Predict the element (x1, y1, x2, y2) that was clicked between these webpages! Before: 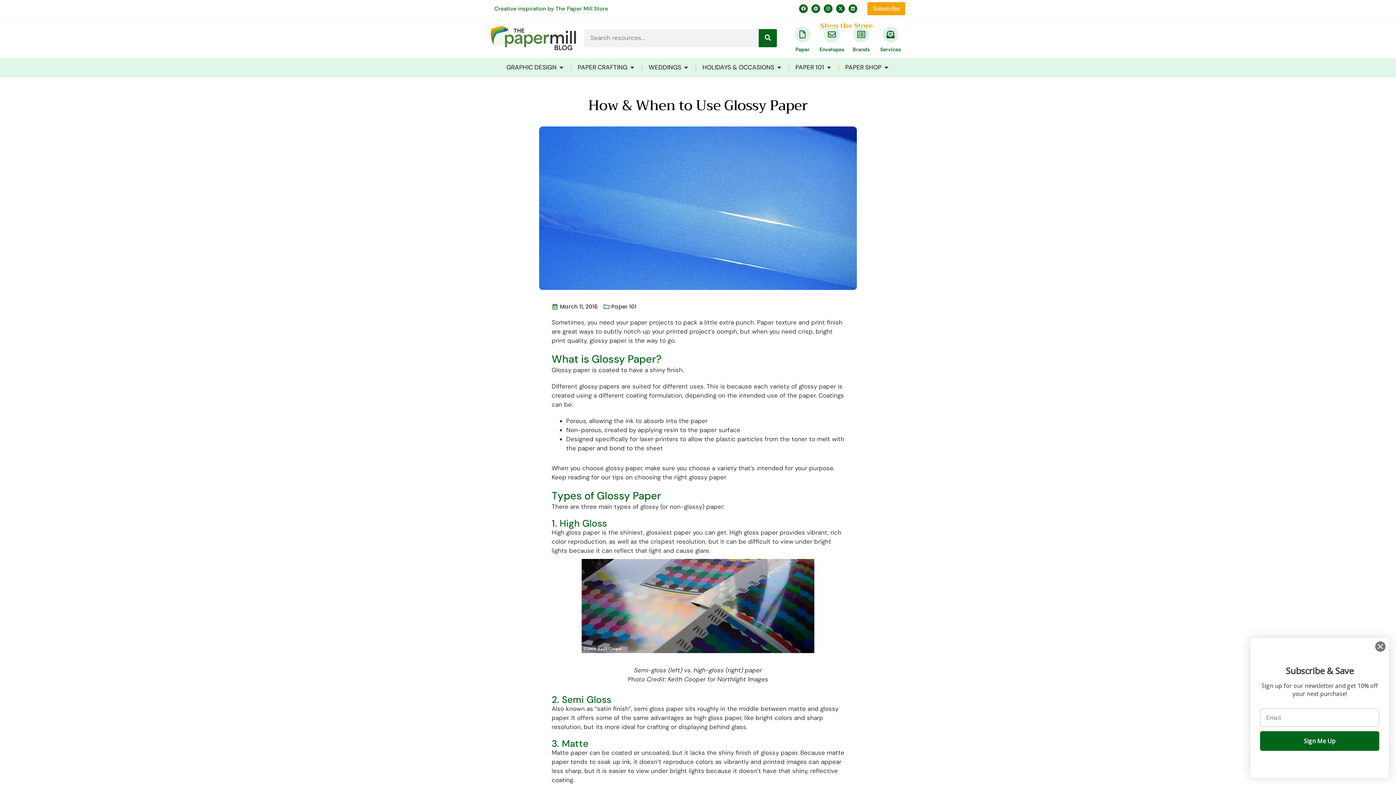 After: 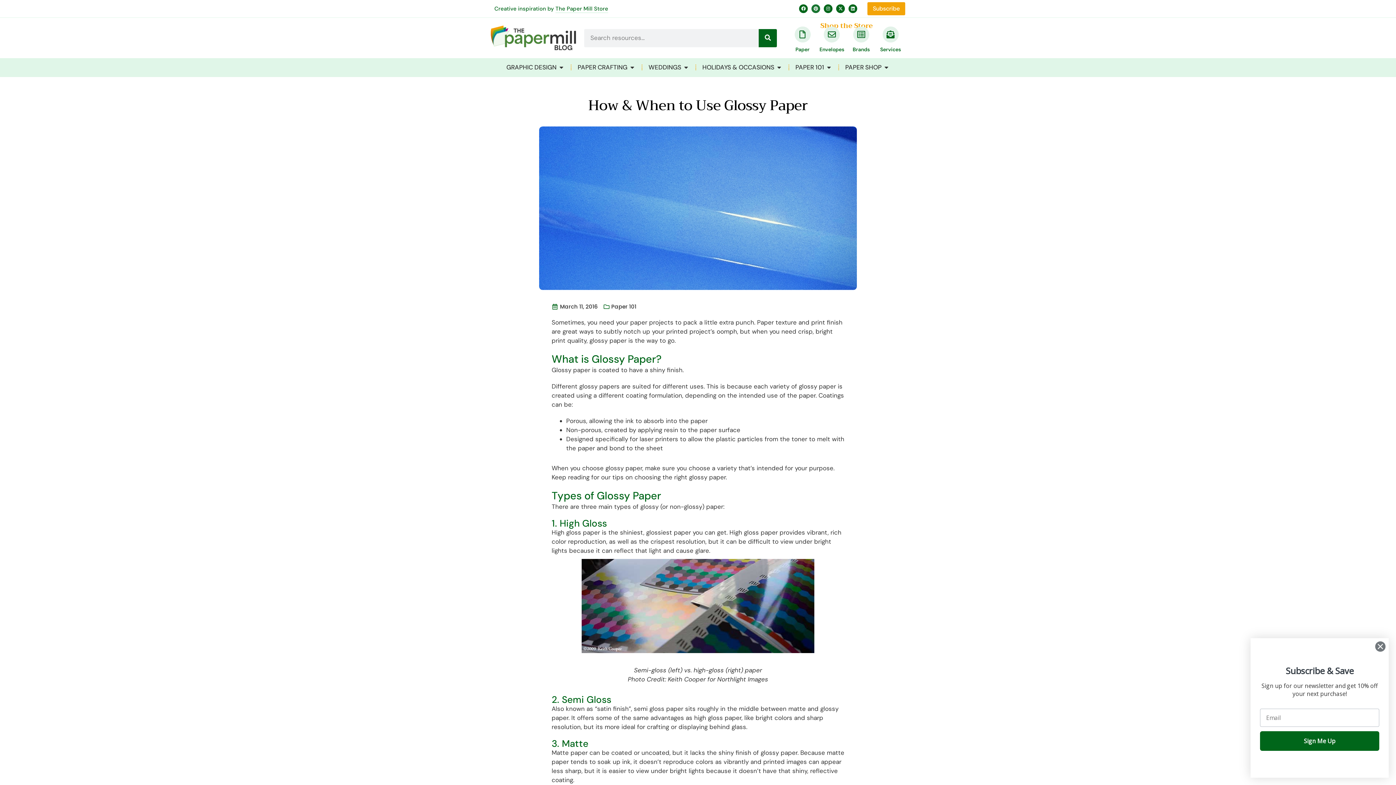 Action: bbox: (811, 4, 820, 12) label: Pinterest